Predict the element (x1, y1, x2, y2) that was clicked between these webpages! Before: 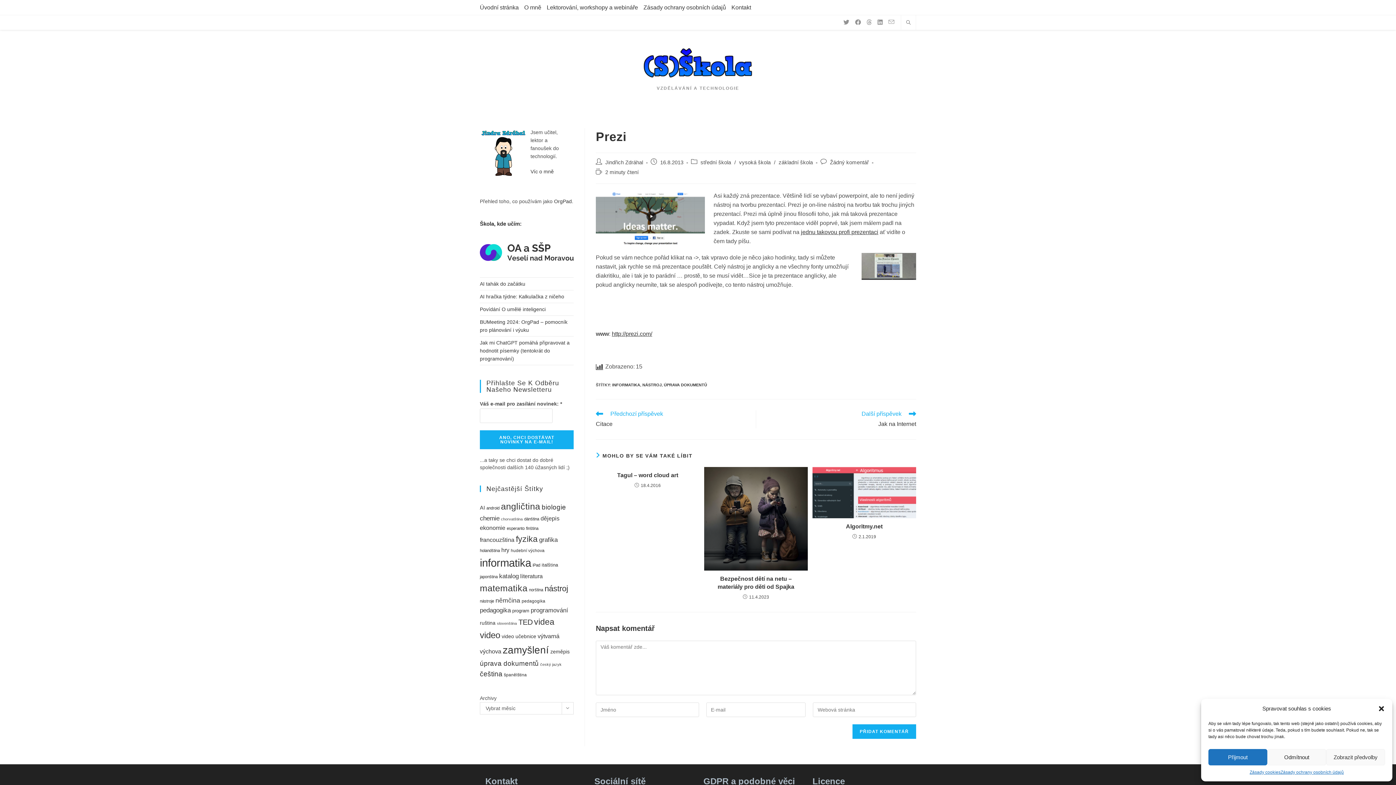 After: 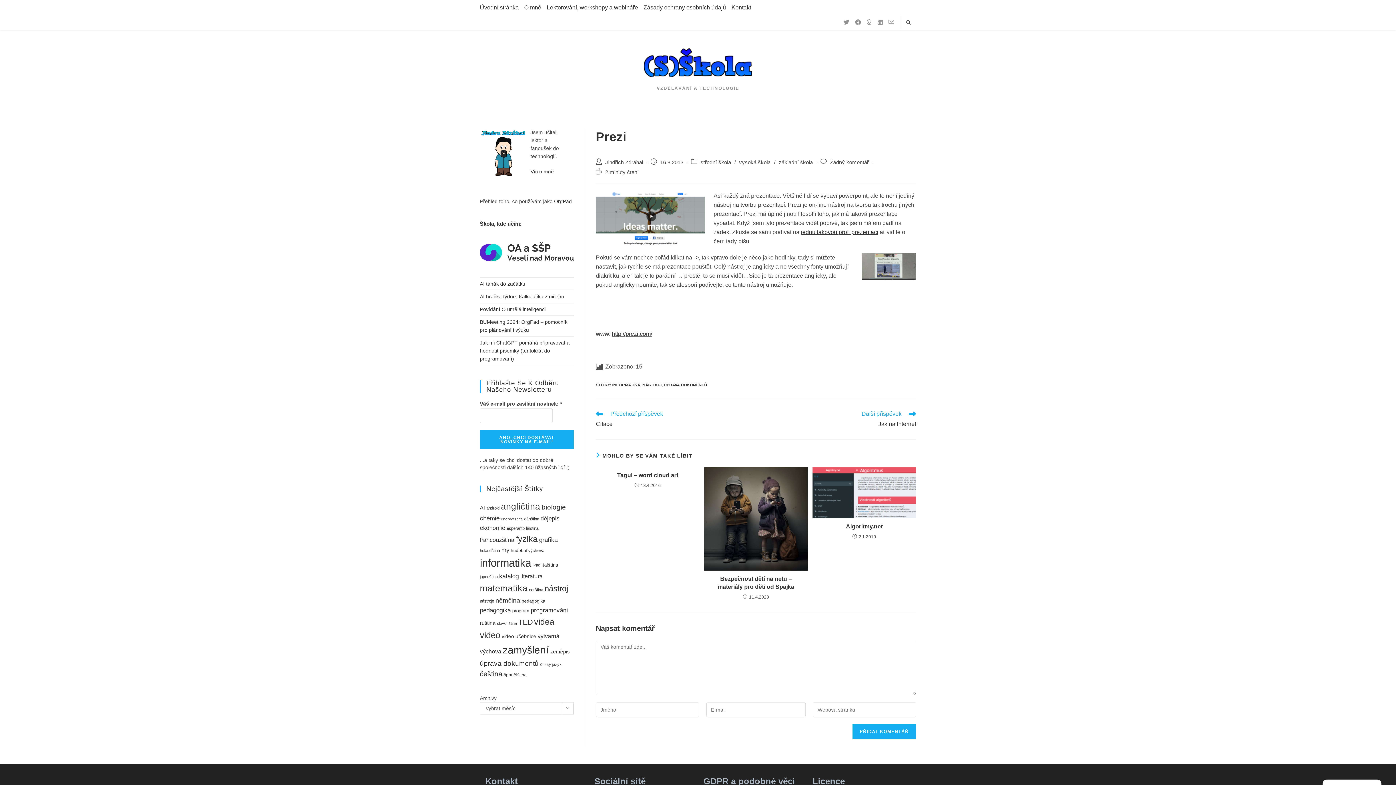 Action: bbox: (1208, 749, 1267, 765) label: Přijmout